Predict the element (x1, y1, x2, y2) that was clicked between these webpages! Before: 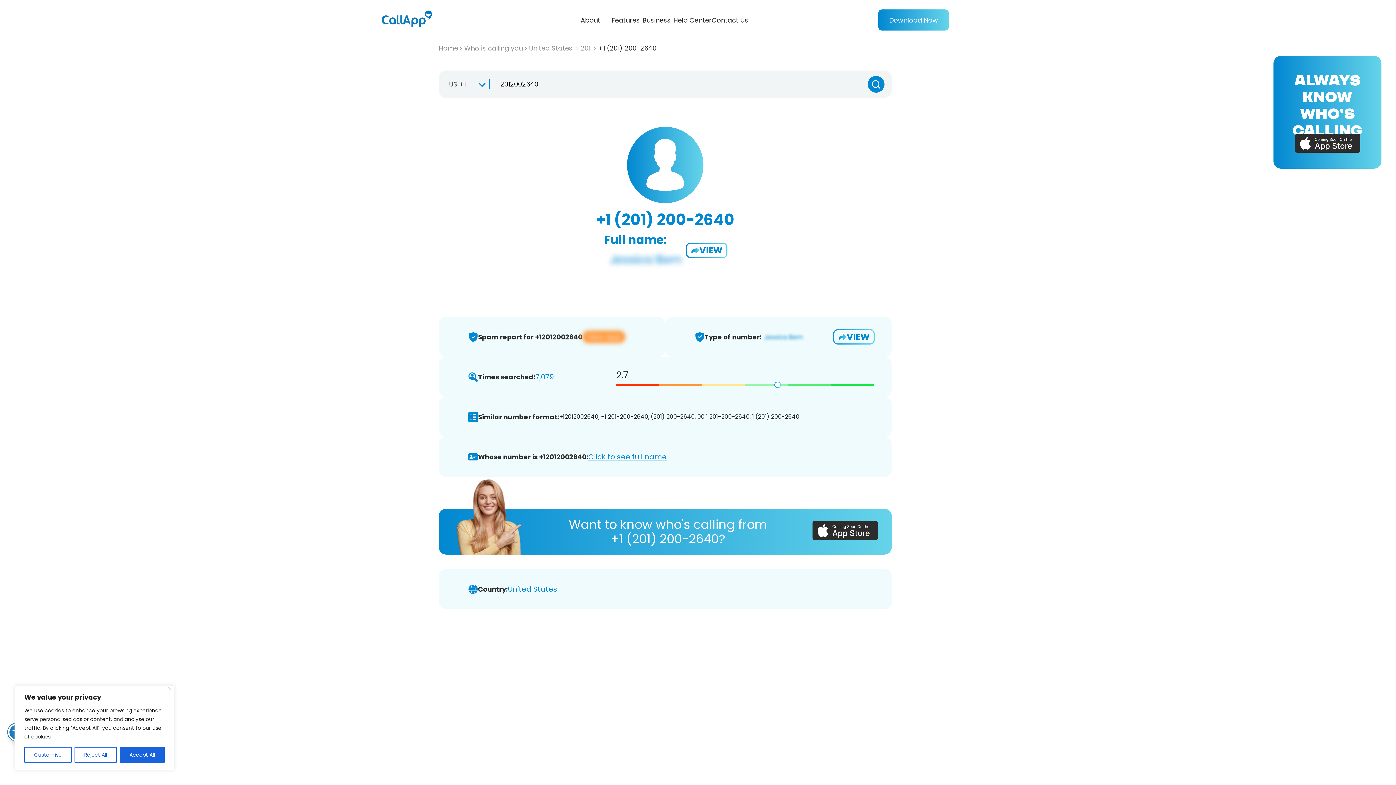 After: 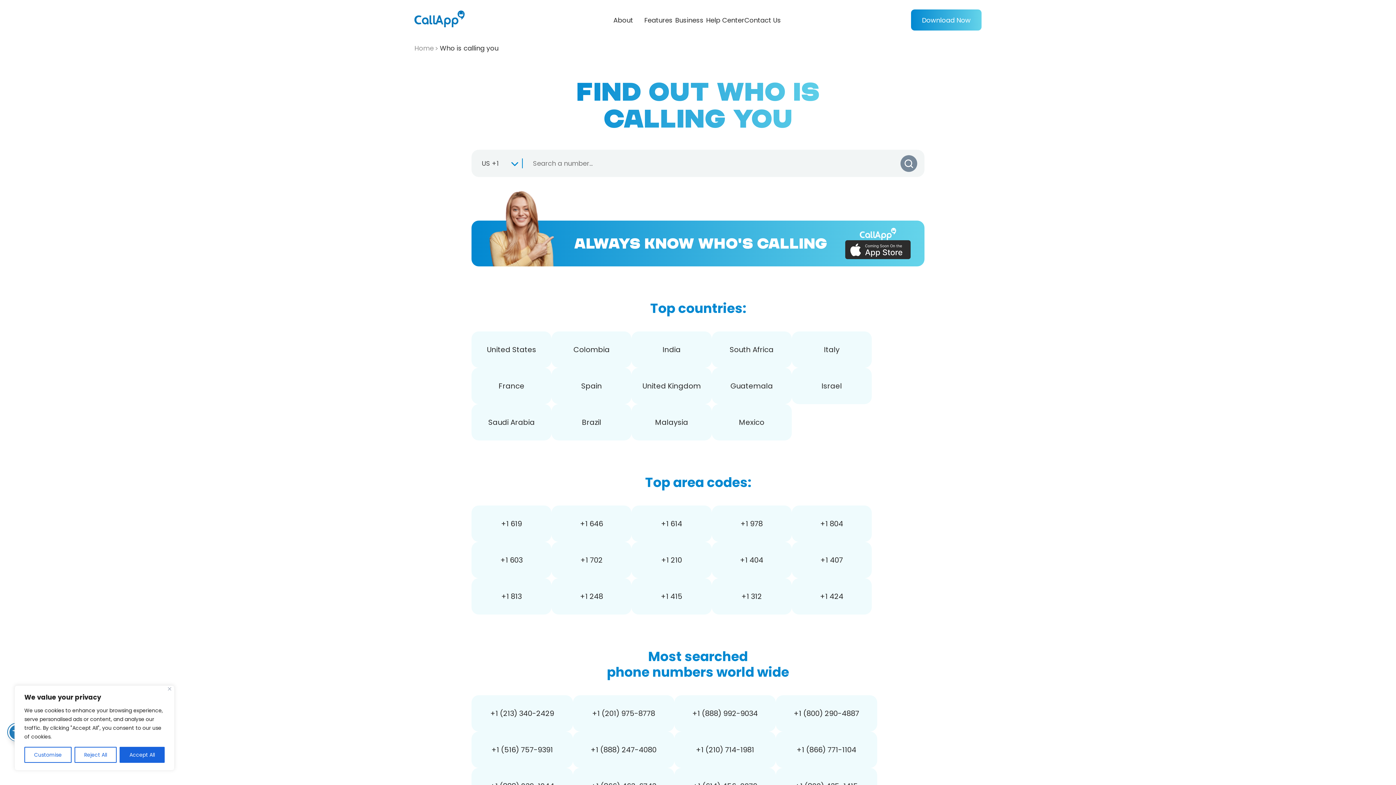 Action: bbox: (464, 43, 527, 52) label: Who is calling you